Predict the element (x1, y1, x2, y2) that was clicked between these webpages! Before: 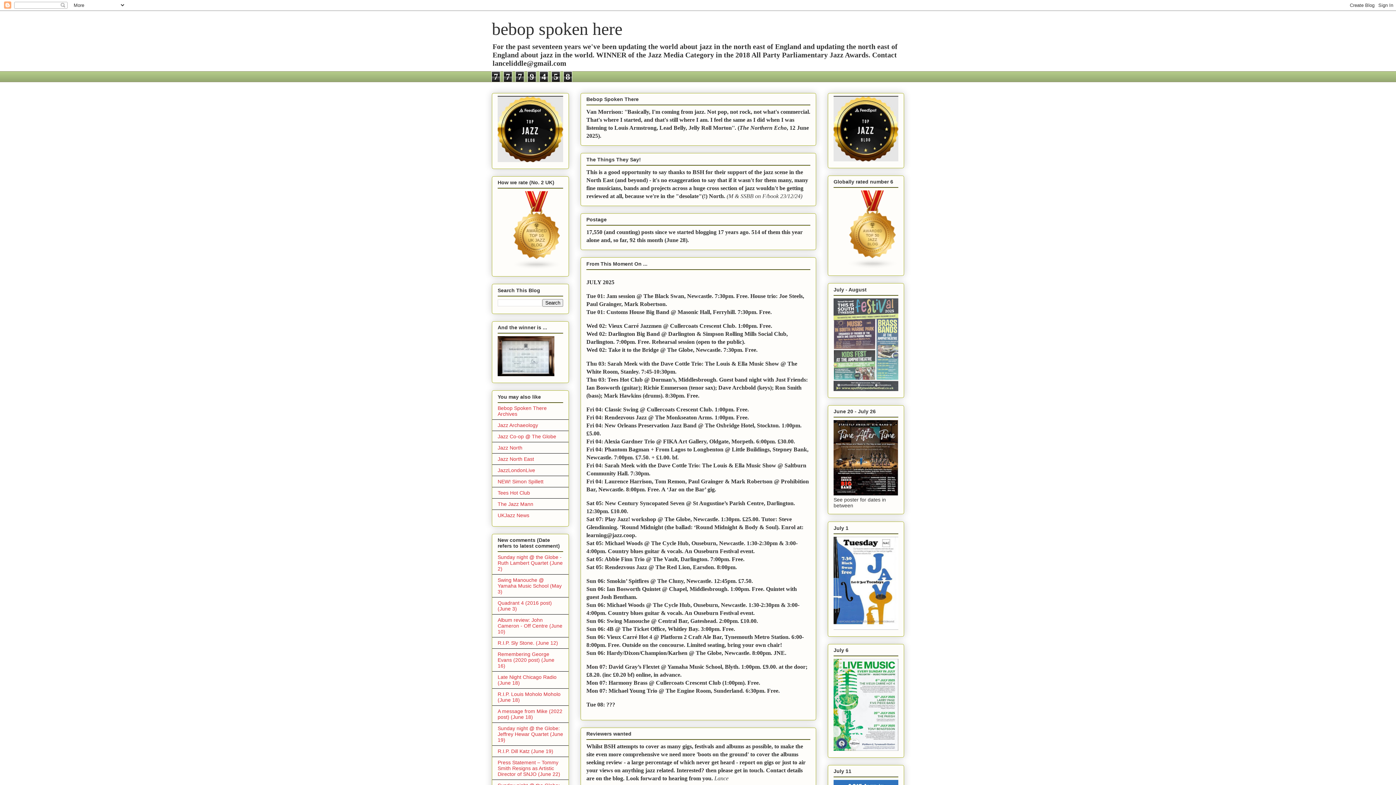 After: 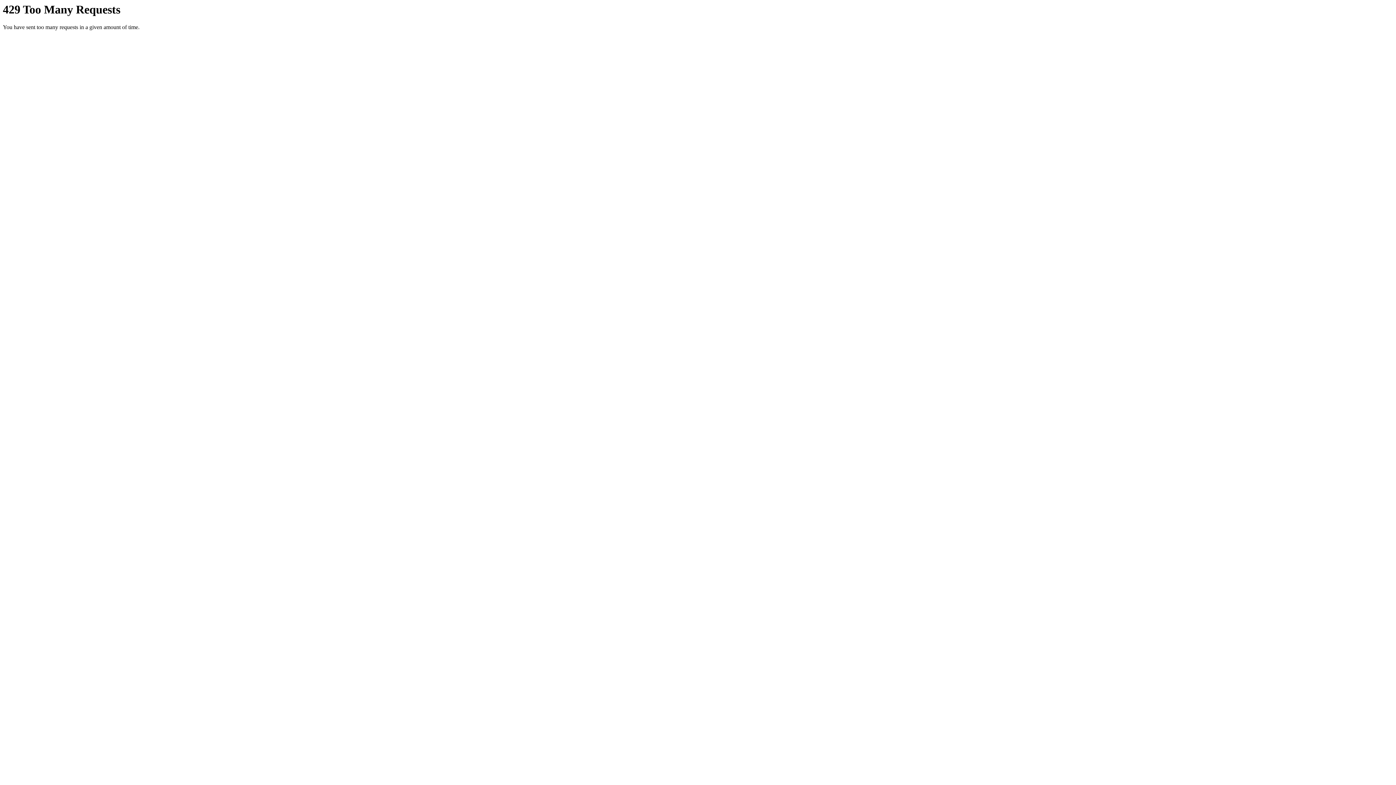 Action: bbox: (833, 491, 898, 497)